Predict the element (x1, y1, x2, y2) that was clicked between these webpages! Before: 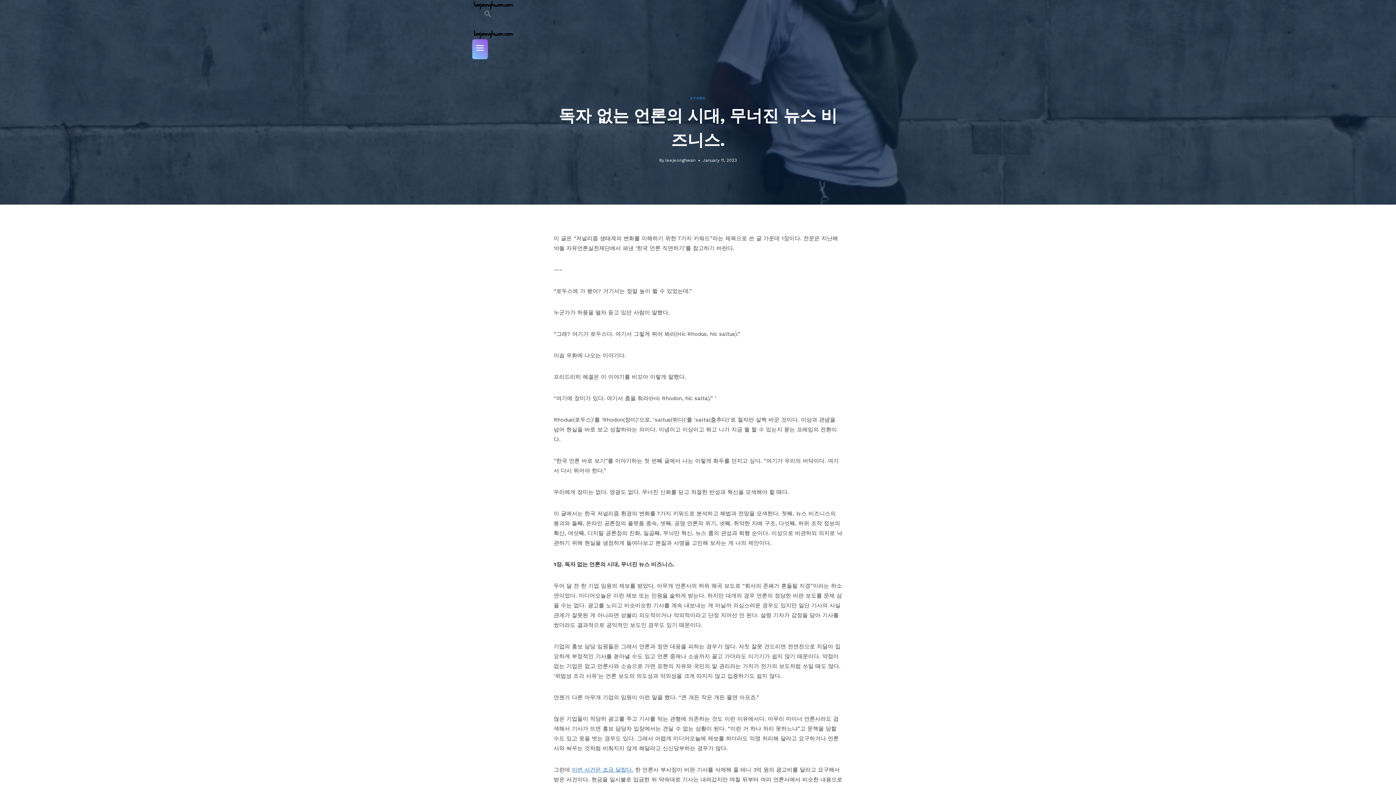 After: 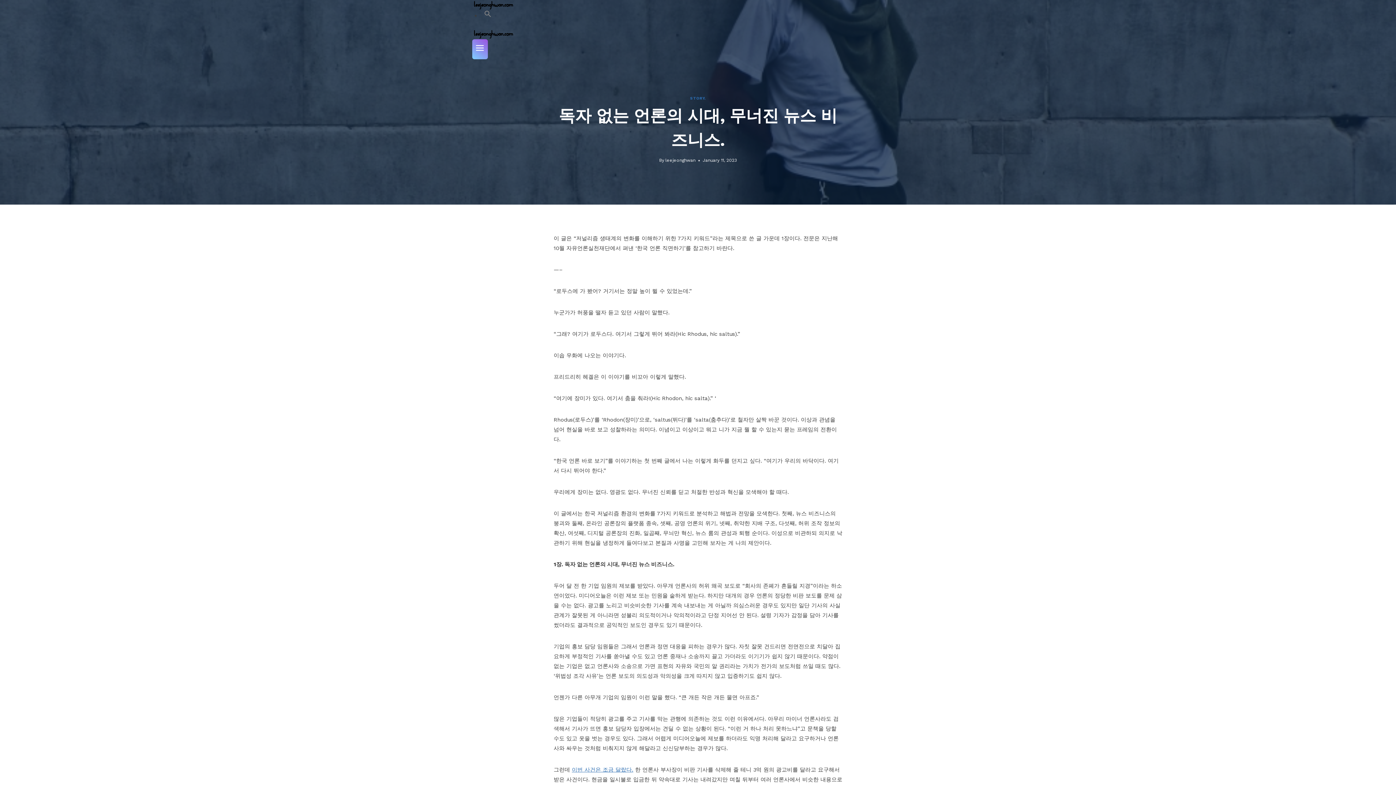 Action: bbox: (480, 9, 495, 22) label: Search Icon Link